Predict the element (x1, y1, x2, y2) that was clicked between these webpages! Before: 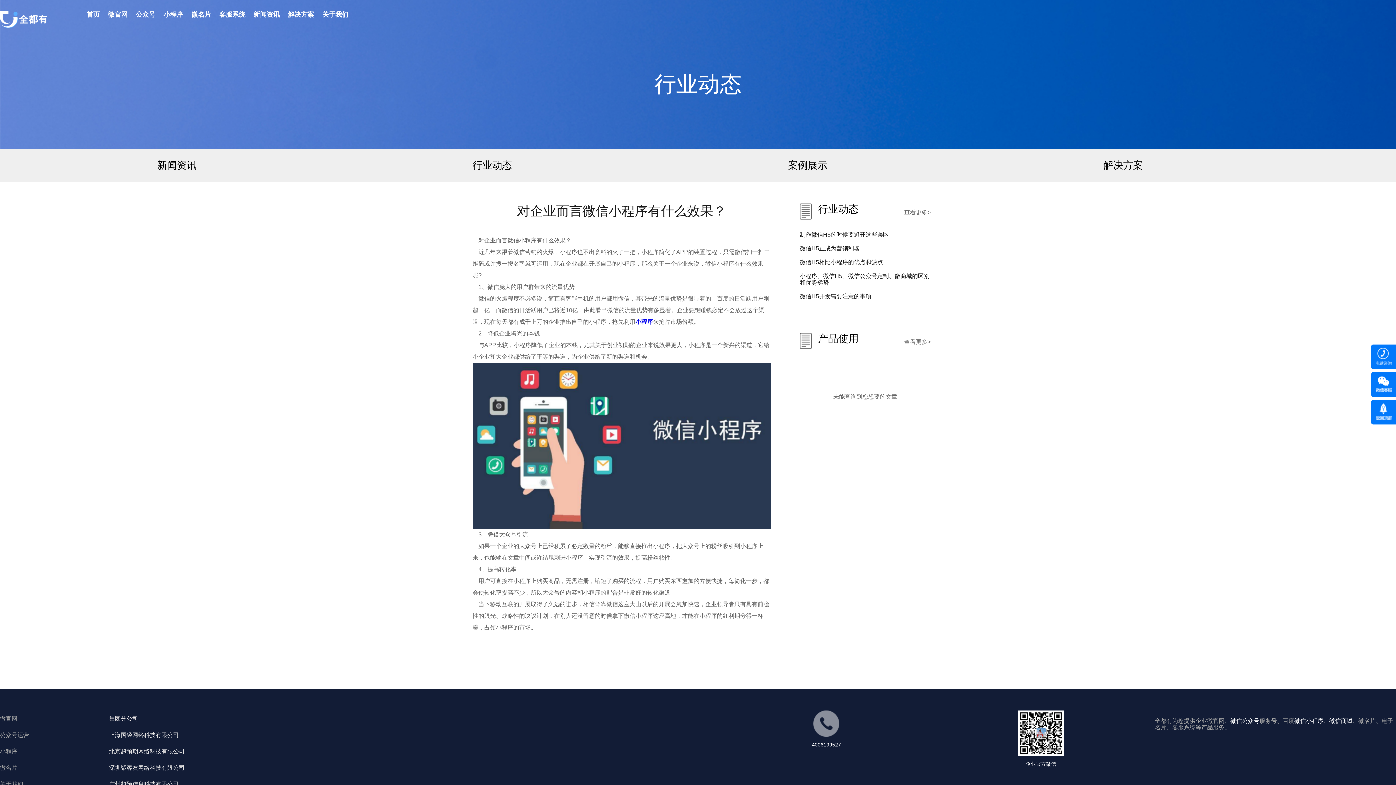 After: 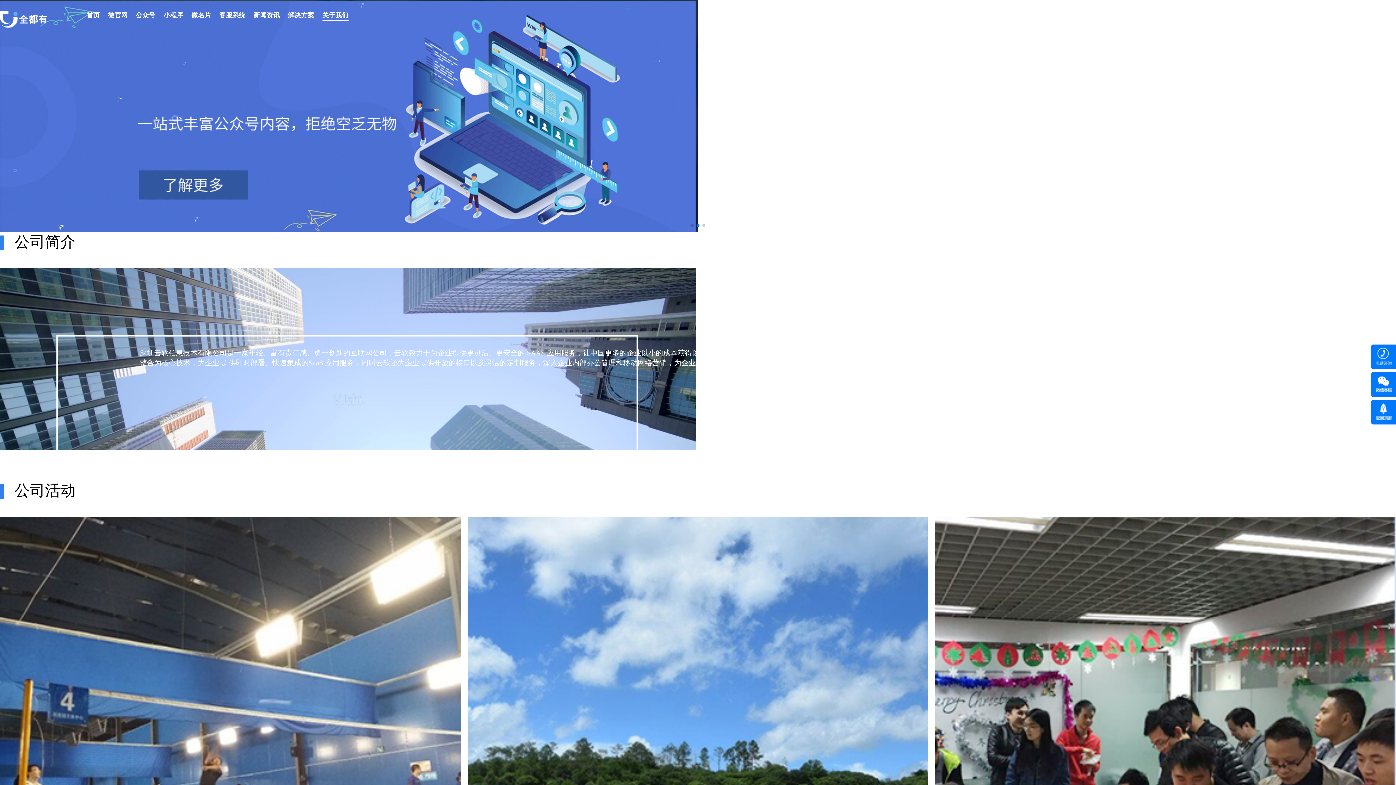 Action: label: 关于我们 bbox: (322, 10, 348, 18)